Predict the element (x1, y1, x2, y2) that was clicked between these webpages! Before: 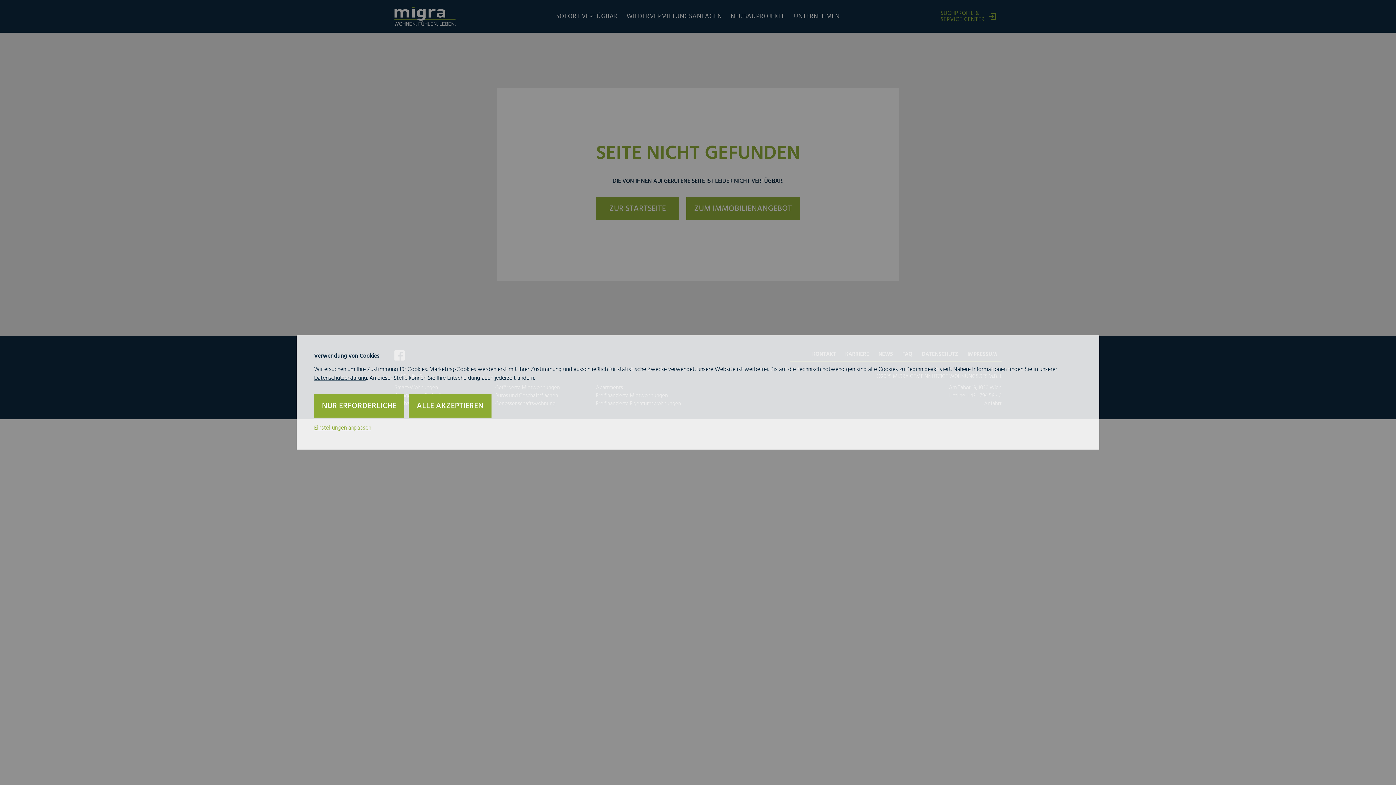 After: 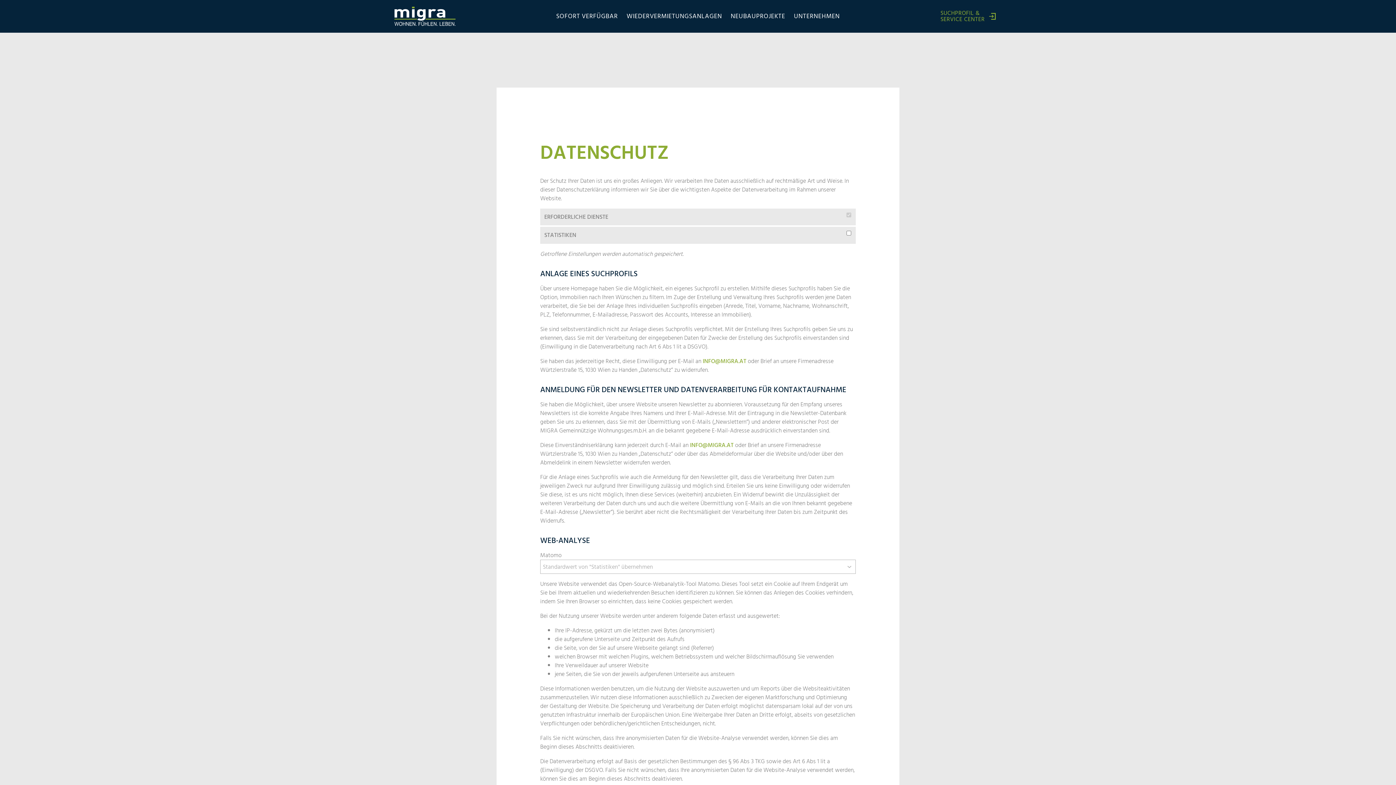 Action: label: Einstellungen anpassen bbox: (314, 423, 371, 432)